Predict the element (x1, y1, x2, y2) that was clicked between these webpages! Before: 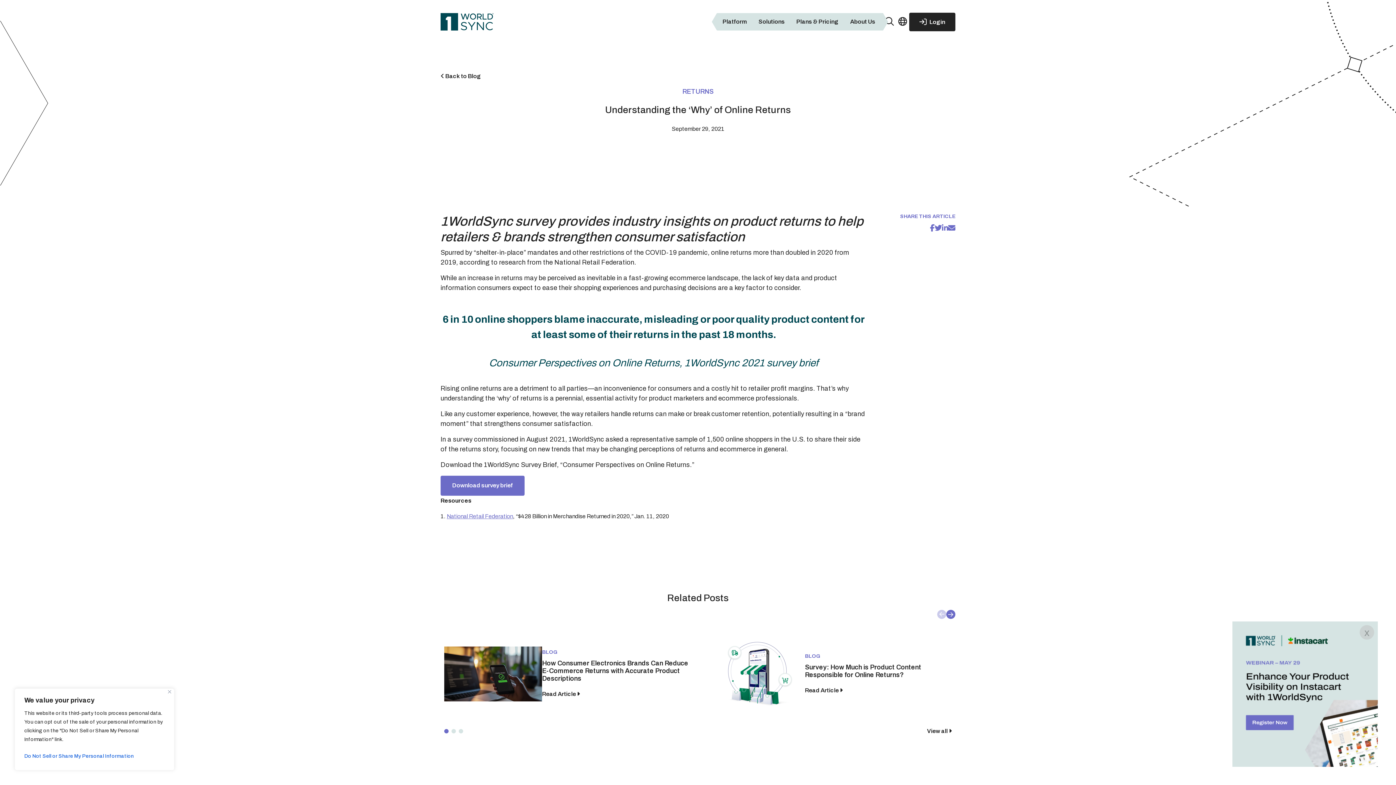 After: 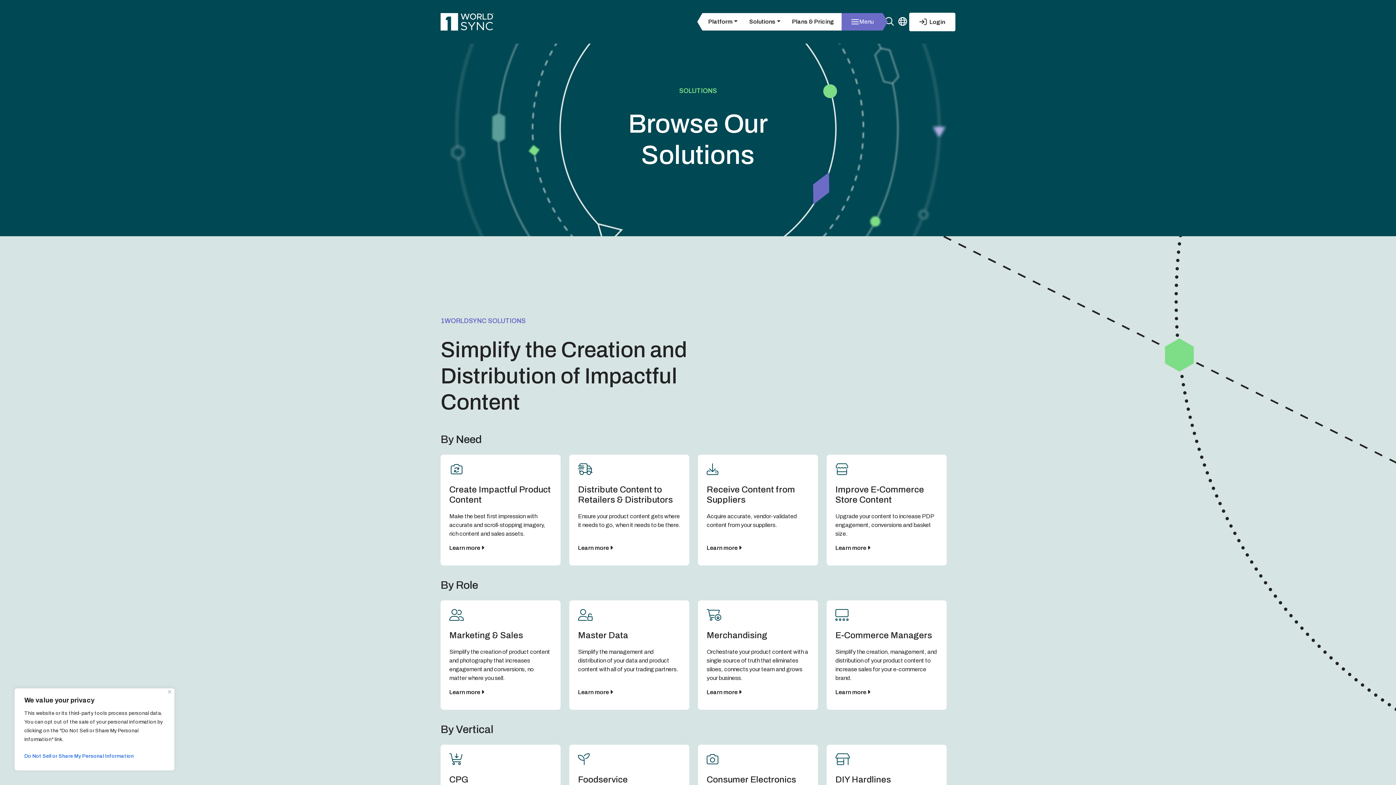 Action: bbox: (752, 13, 790, 30) label: Solutions